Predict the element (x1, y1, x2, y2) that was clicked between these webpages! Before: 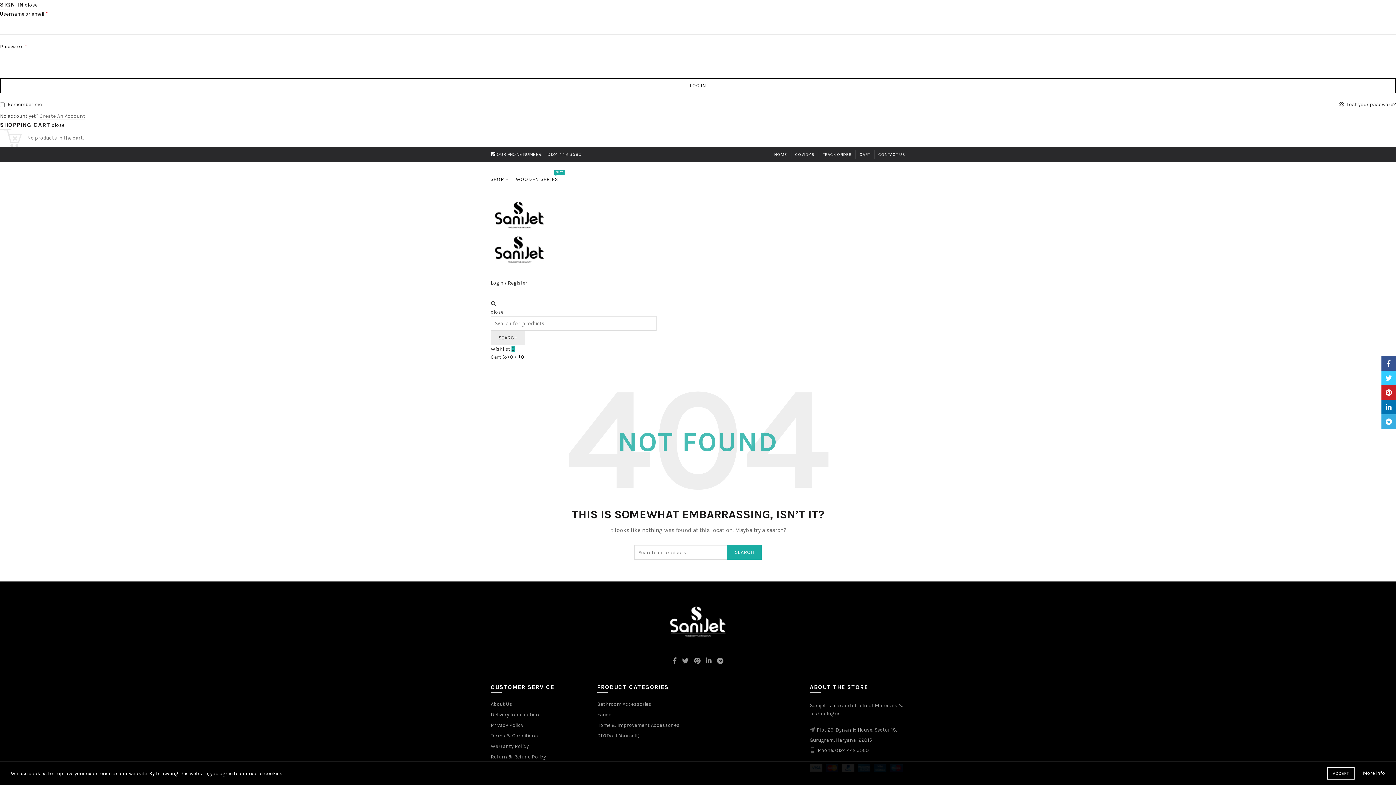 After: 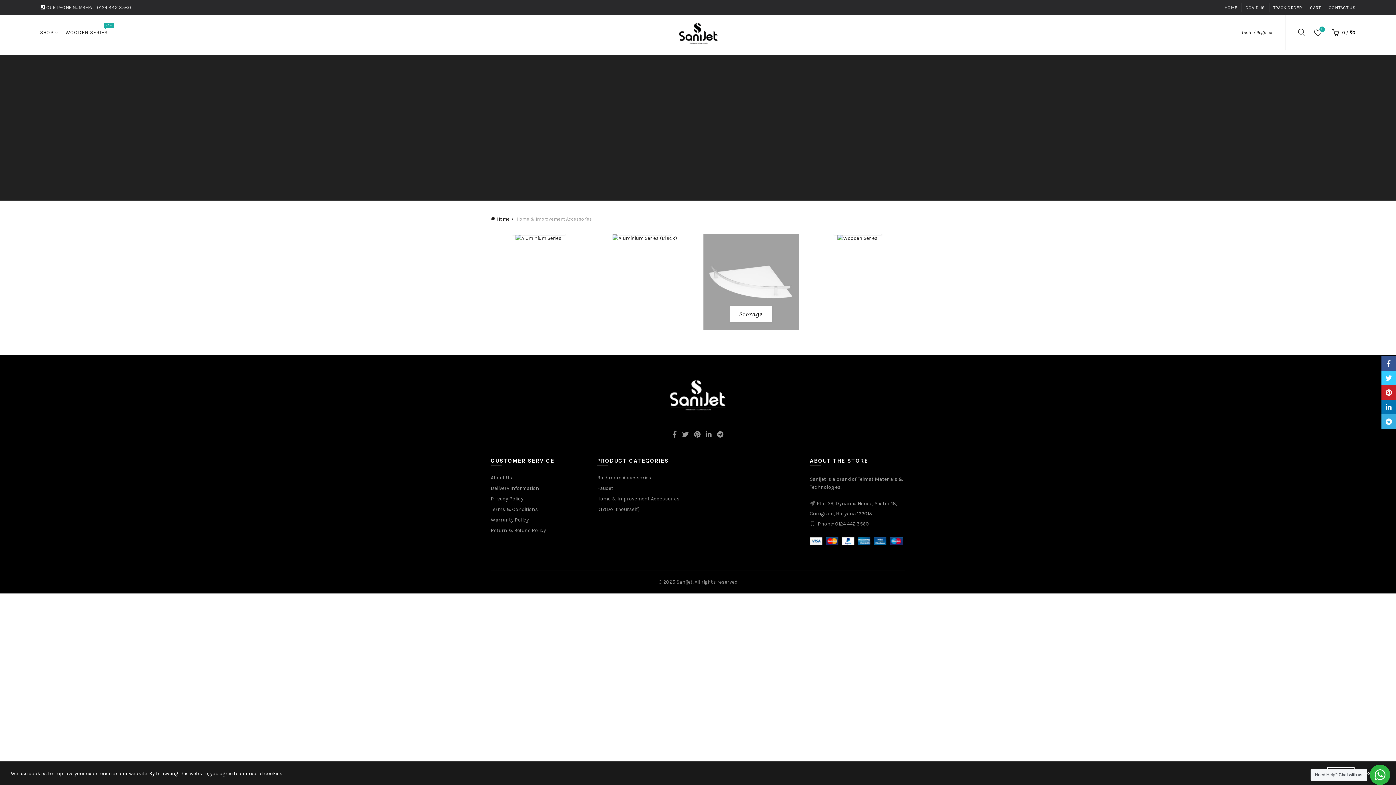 Action: bbox: (597, 722, 679, 728) label: Home & Improvement Accessories